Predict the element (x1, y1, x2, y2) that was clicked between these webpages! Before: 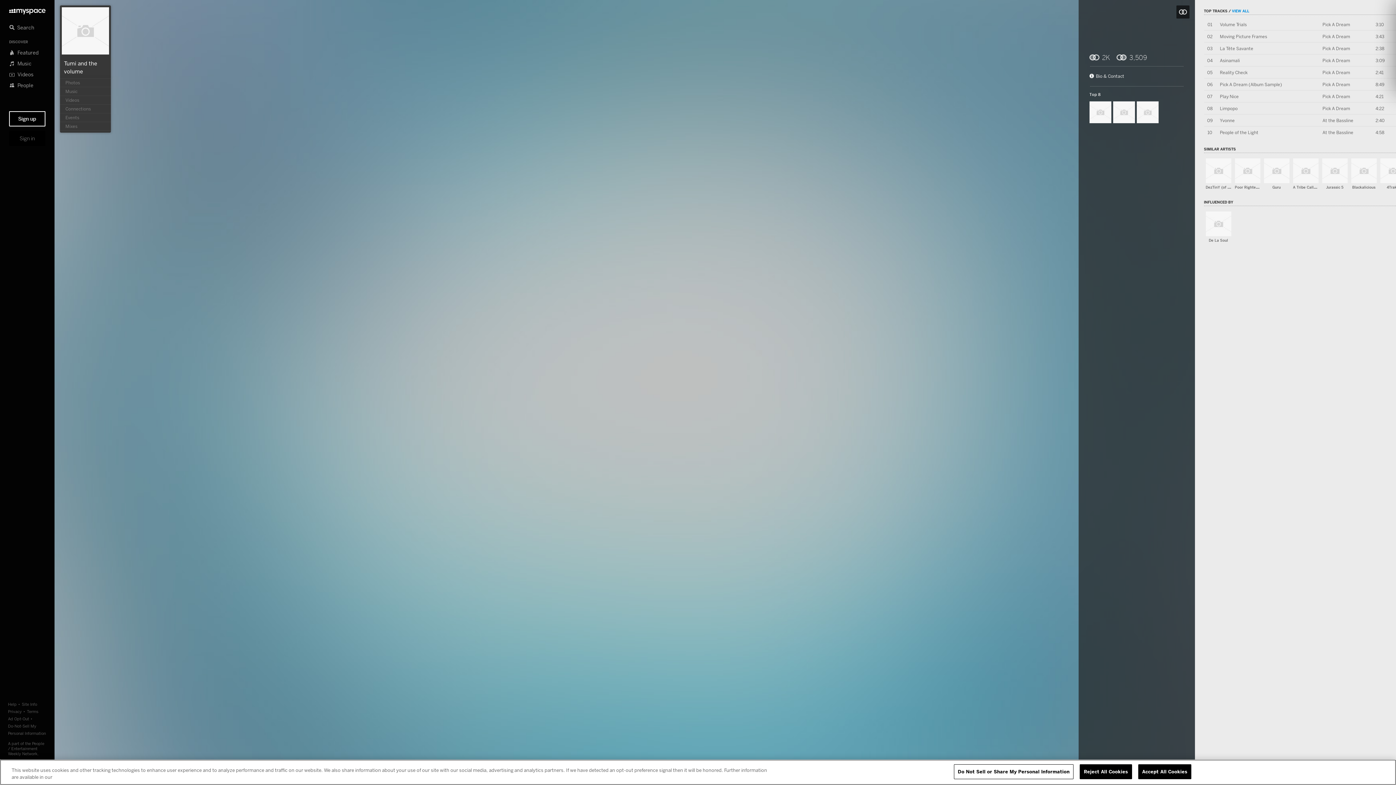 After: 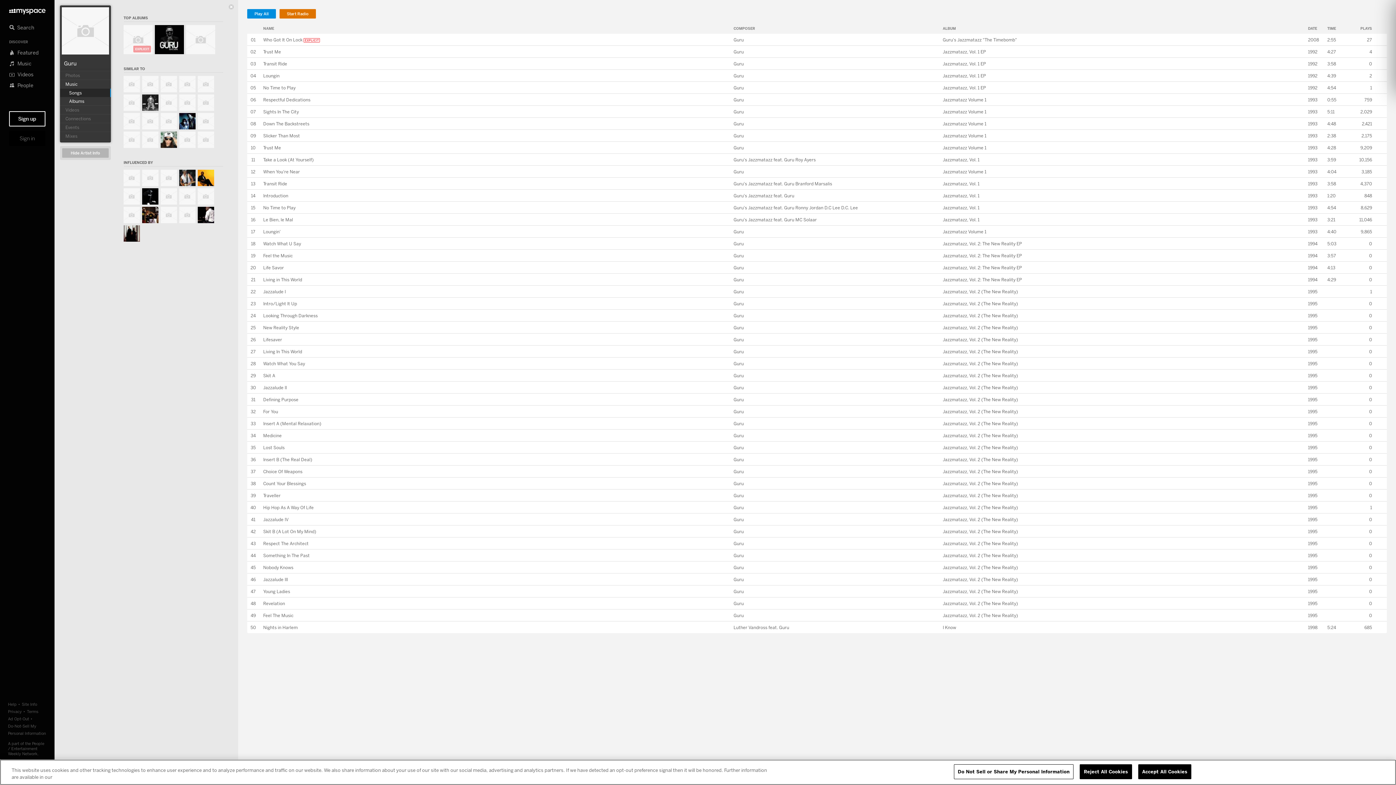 Action: label: Guru bbox: (1272, 185, 1281, 189)